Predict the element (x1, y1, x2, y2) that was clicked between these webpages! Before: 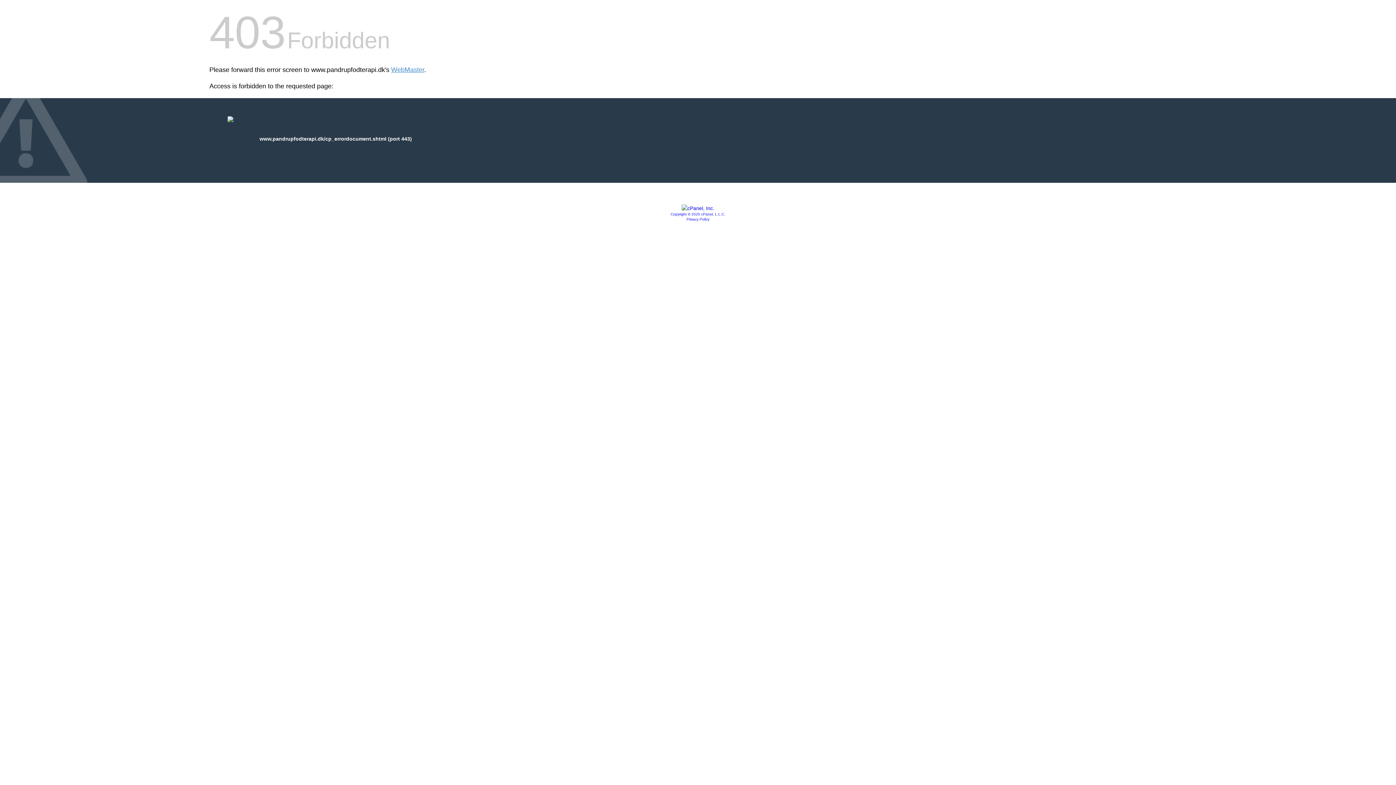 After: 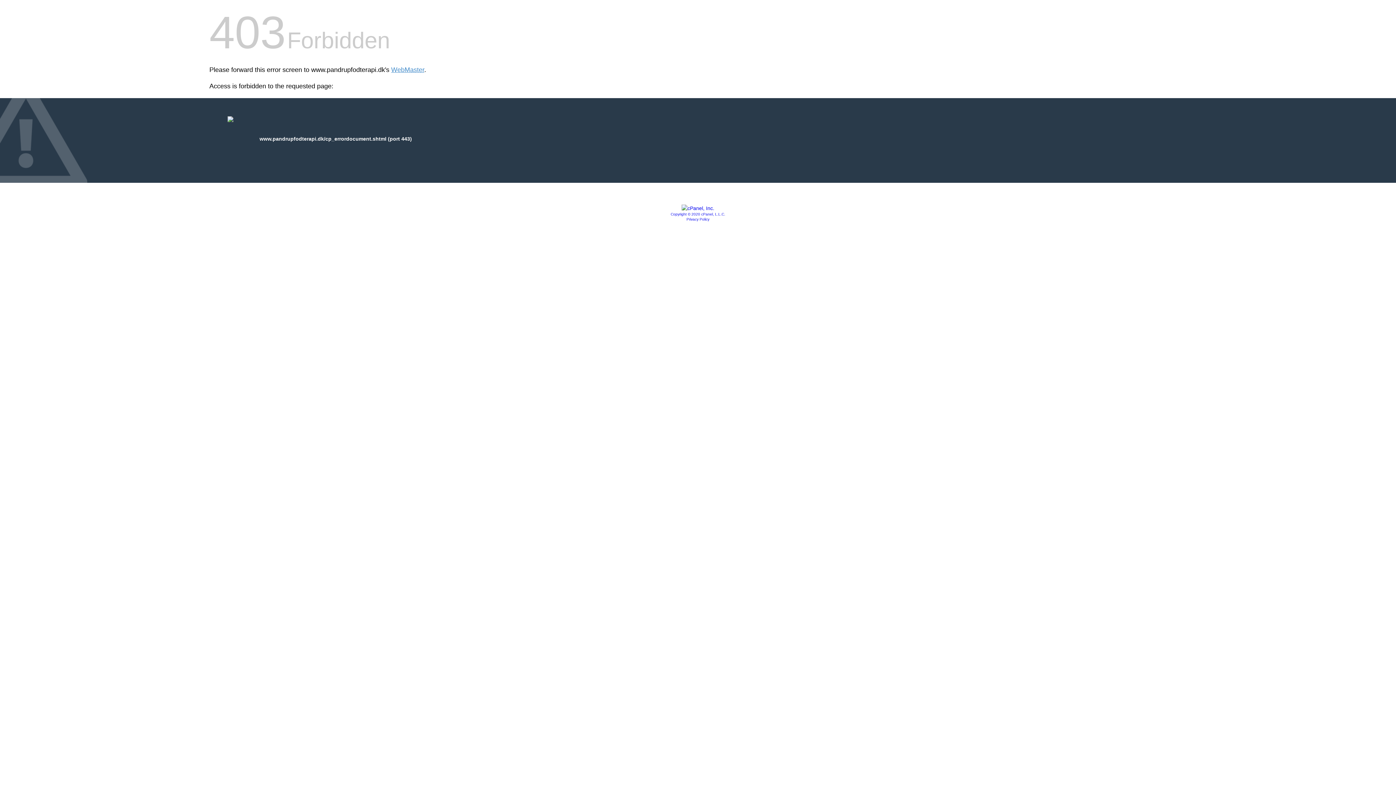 Action: bbox: (681, 205, 714, 211)